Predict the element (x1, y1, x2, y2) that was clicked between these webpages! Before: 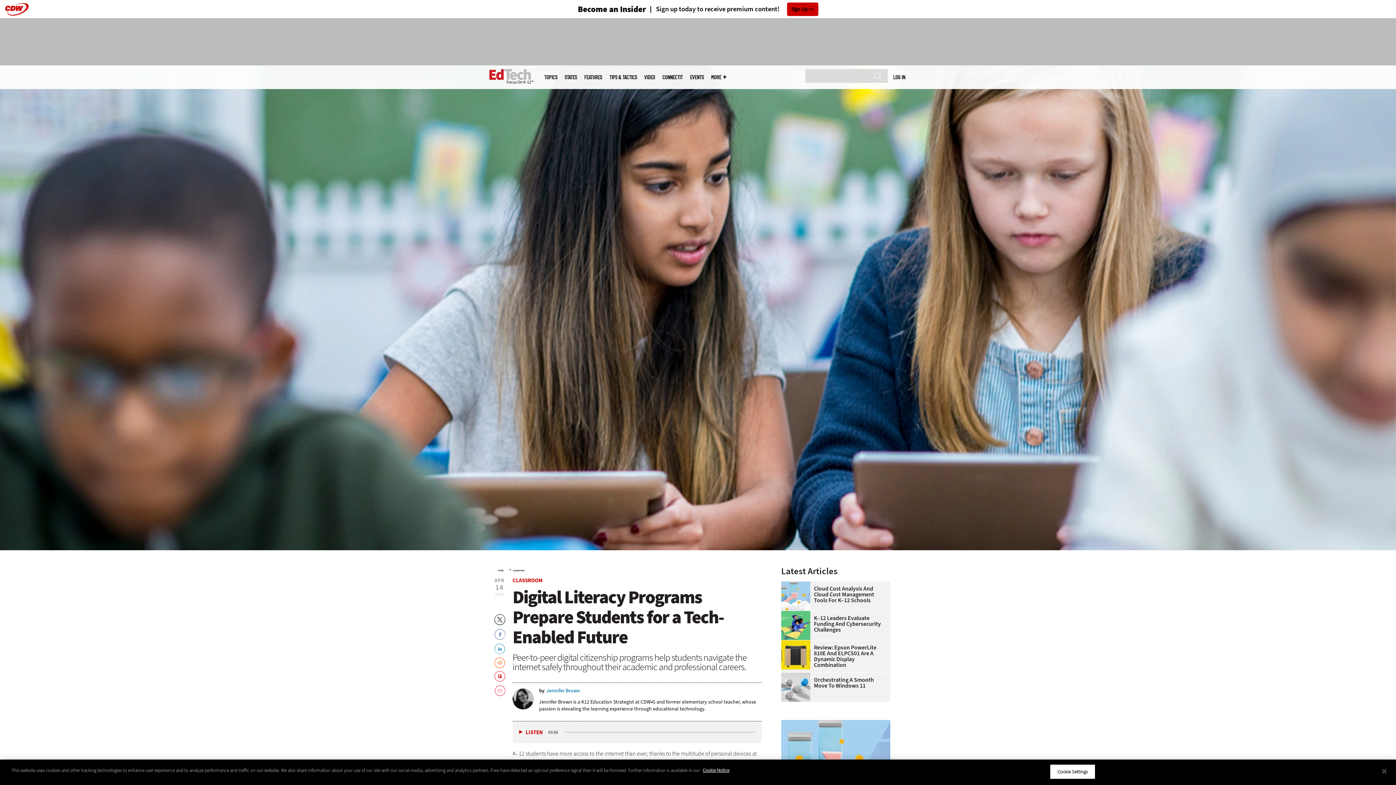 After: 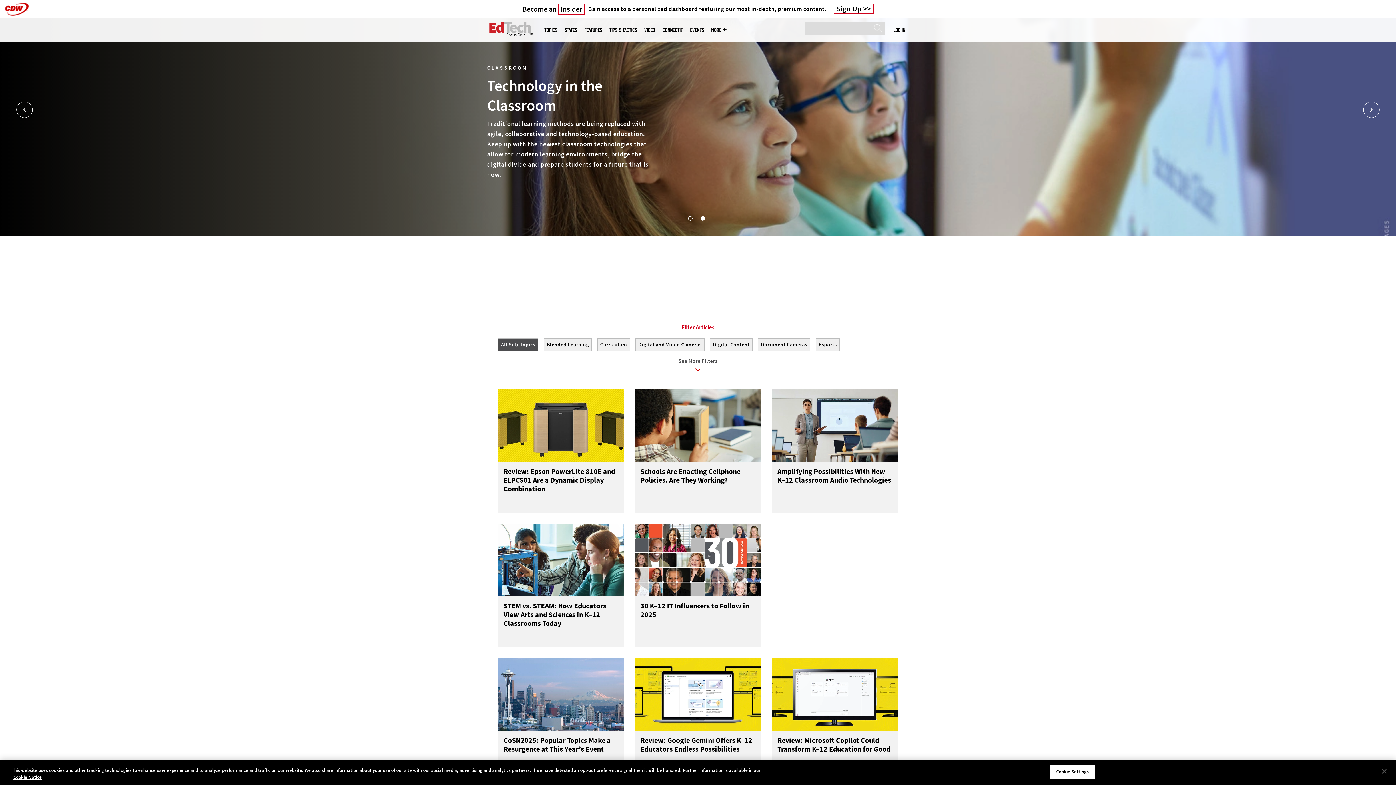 Action: label: CLASSROOM bbox: (513, 569, 524, 572)